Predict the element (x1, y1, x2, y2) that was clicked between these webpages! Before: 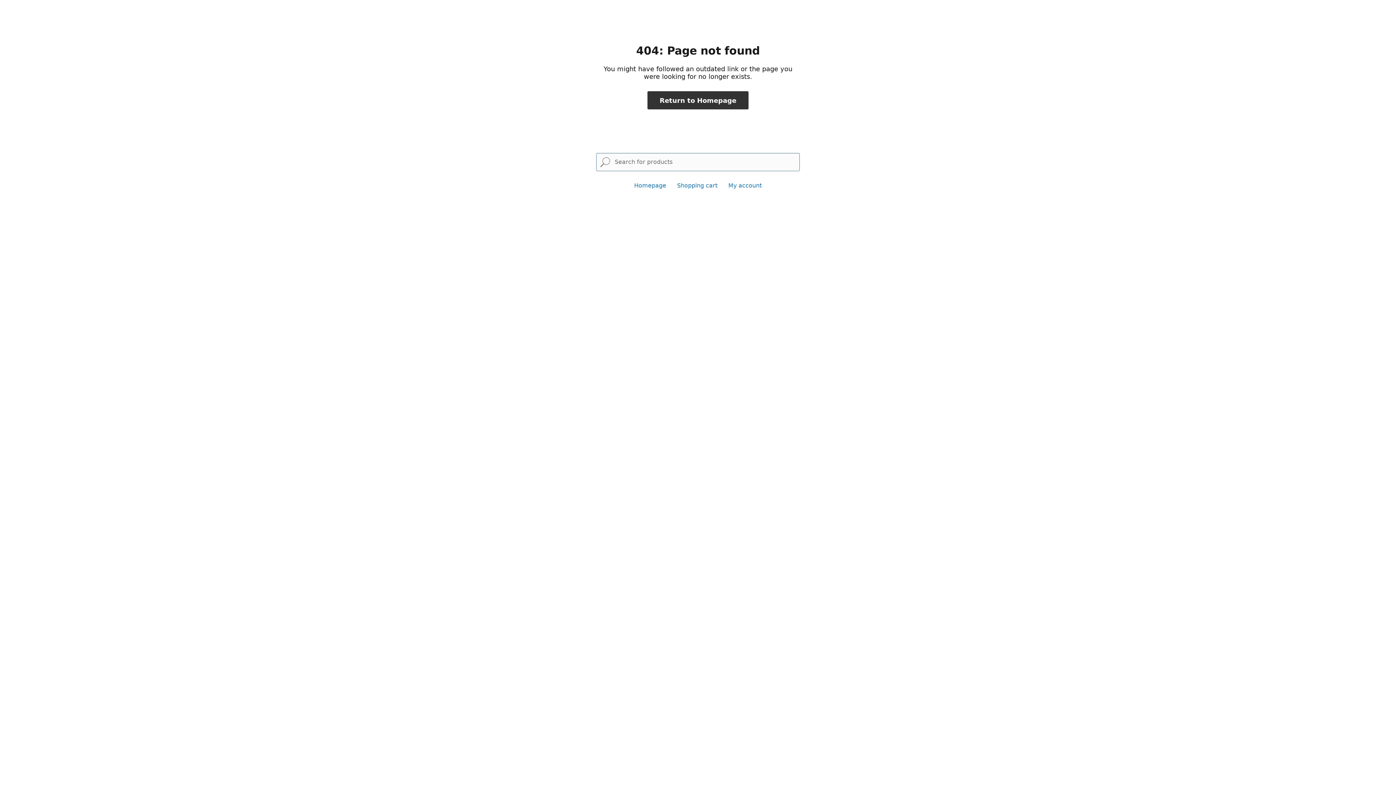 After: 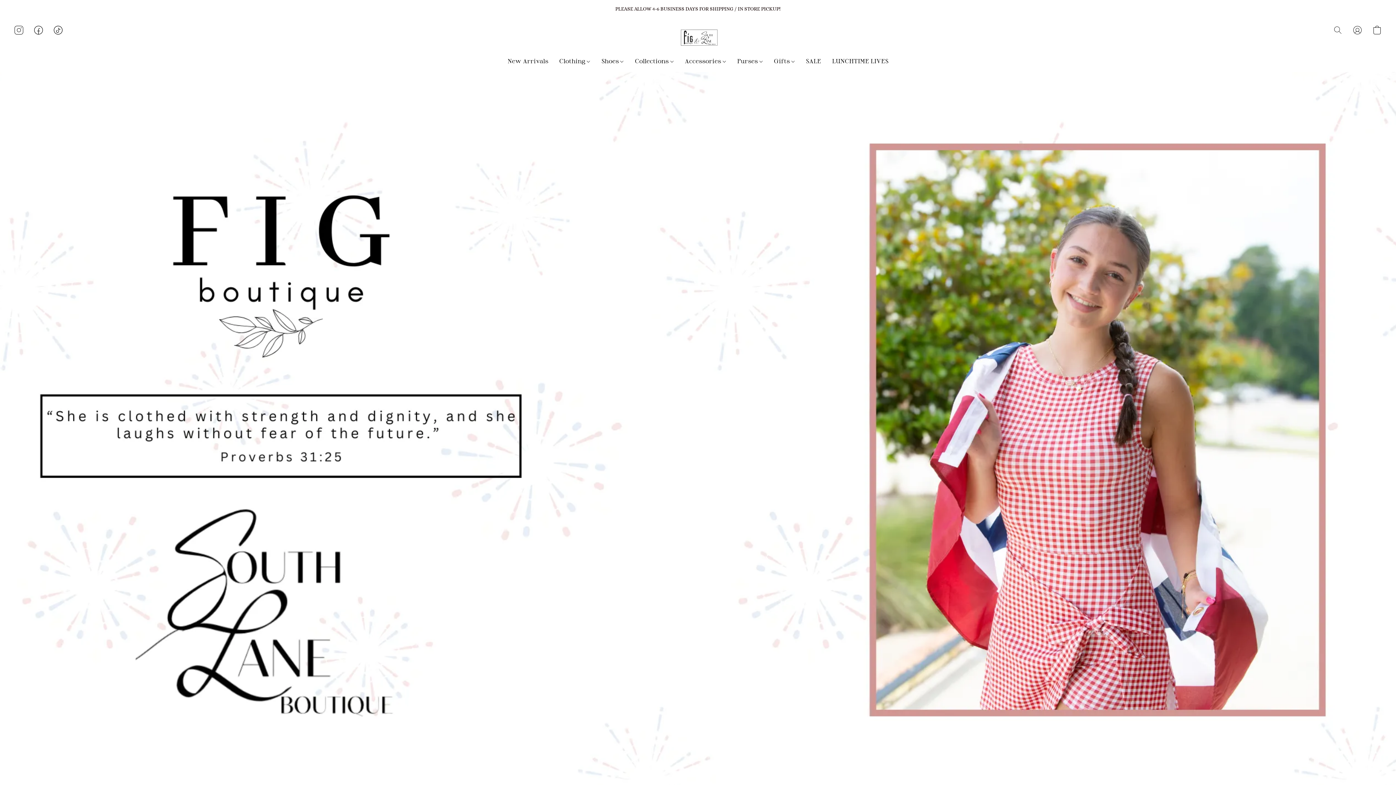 Action: label: Return to Homepage bbox: (647, 91, 748, 109)